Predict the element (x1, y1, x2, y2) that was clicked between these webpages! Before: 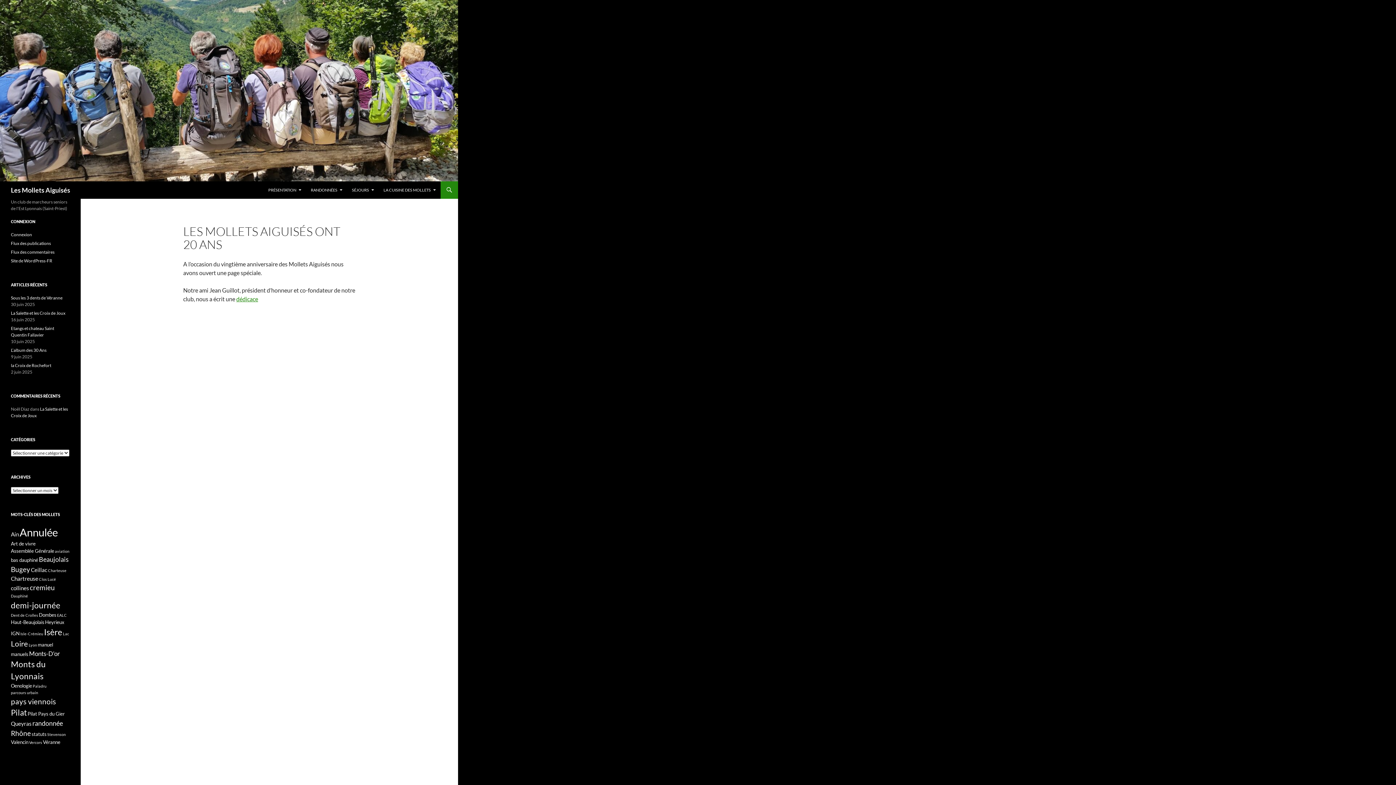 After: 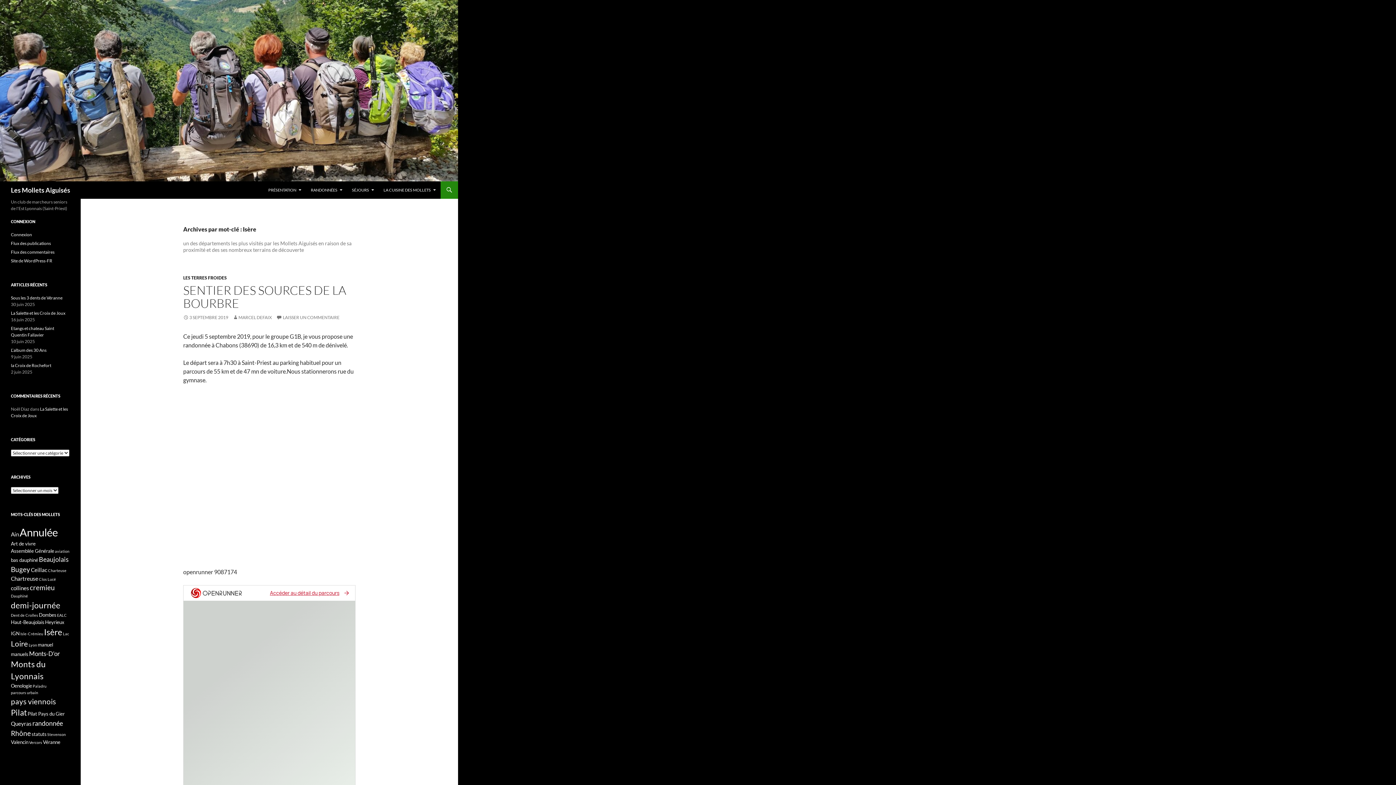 Action: label: Isère (12 éléments) bbox: (44, 627, 62, 637)